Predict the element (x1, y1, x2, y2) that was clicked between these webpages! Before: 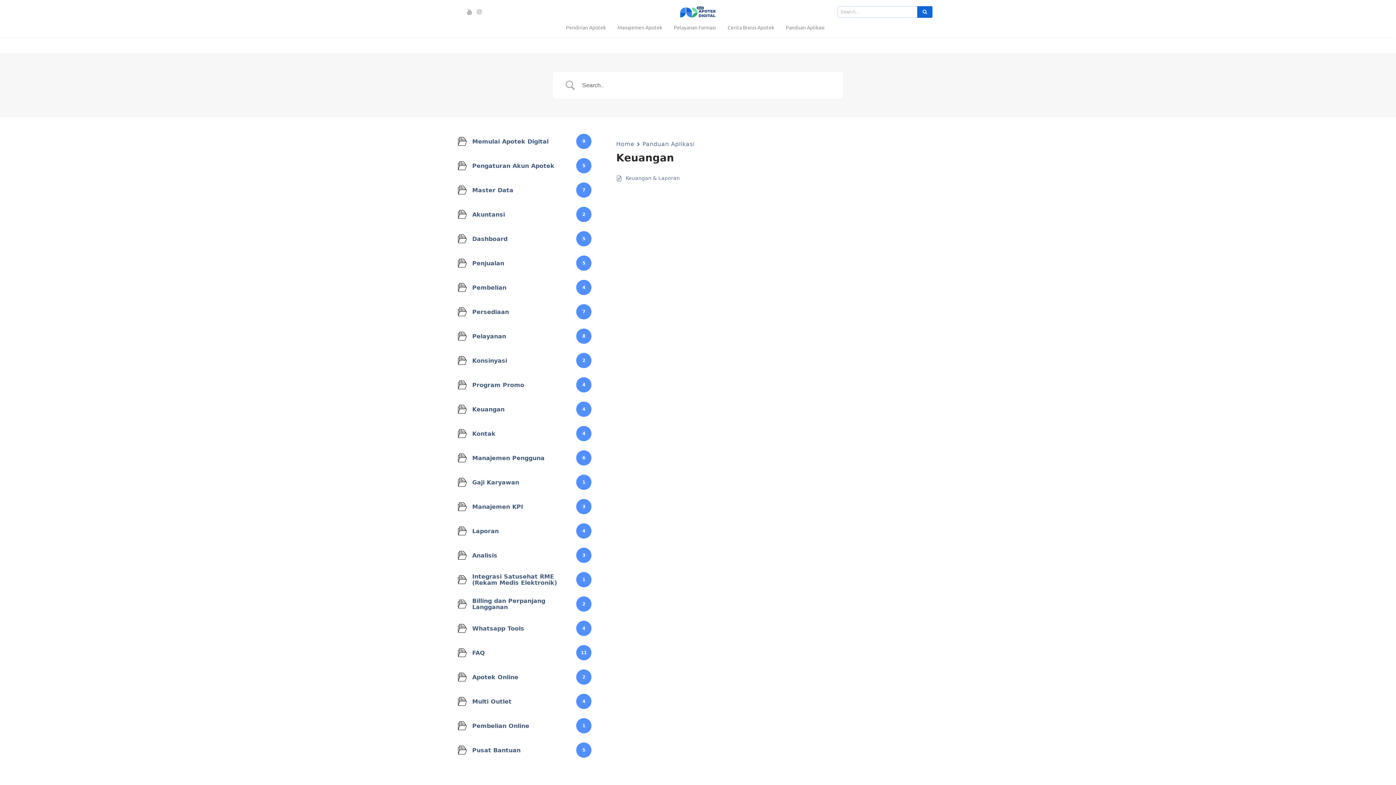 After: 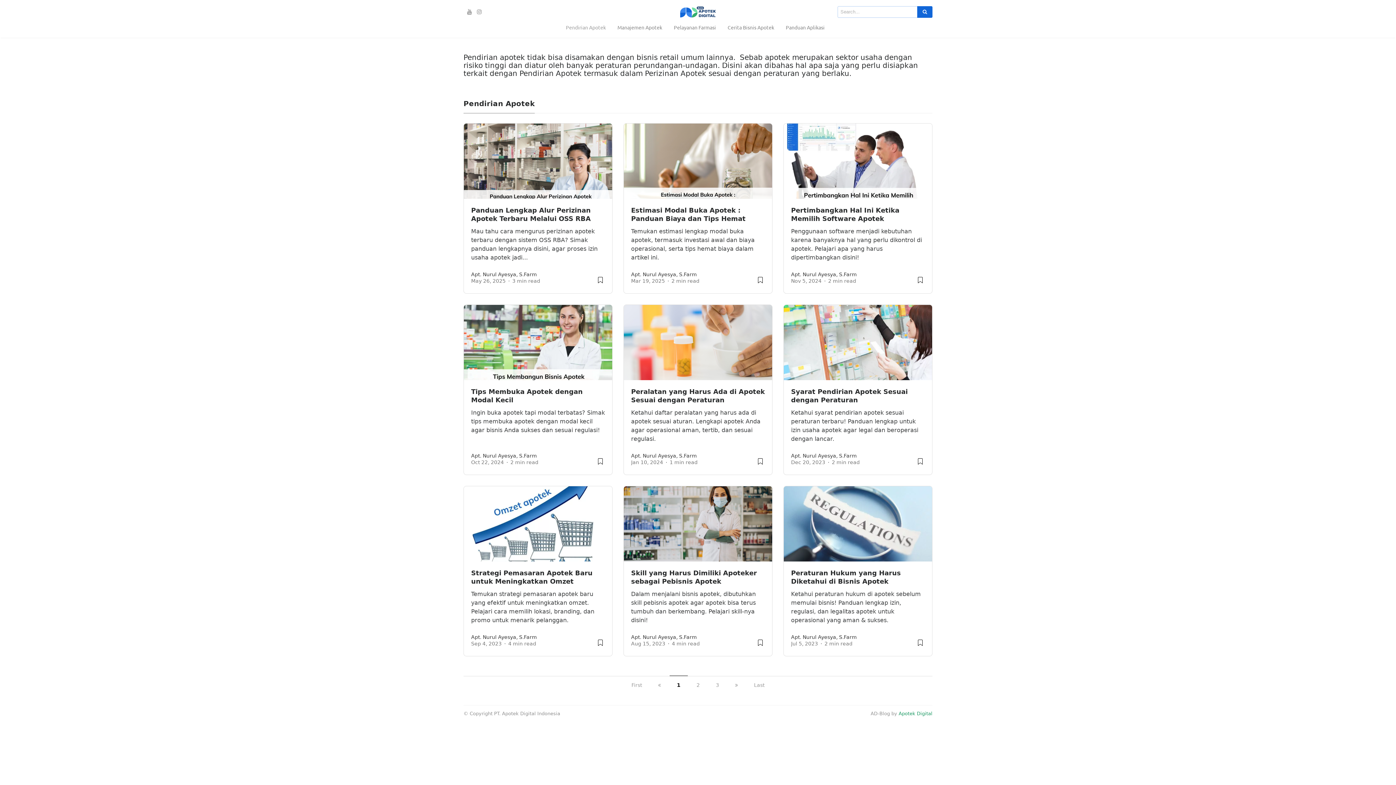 Action: bbox: (560, 21, 611, 33) label: Pendirian Apotek